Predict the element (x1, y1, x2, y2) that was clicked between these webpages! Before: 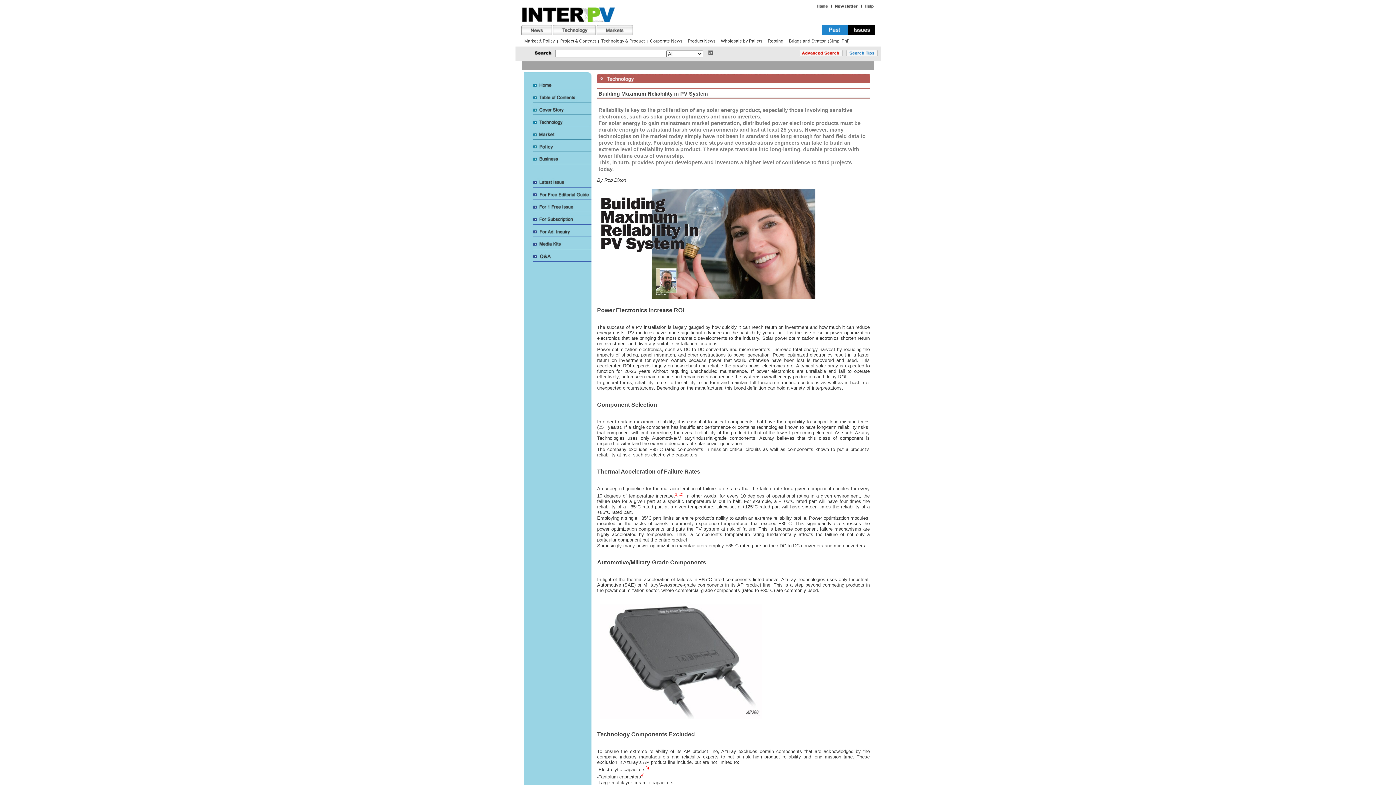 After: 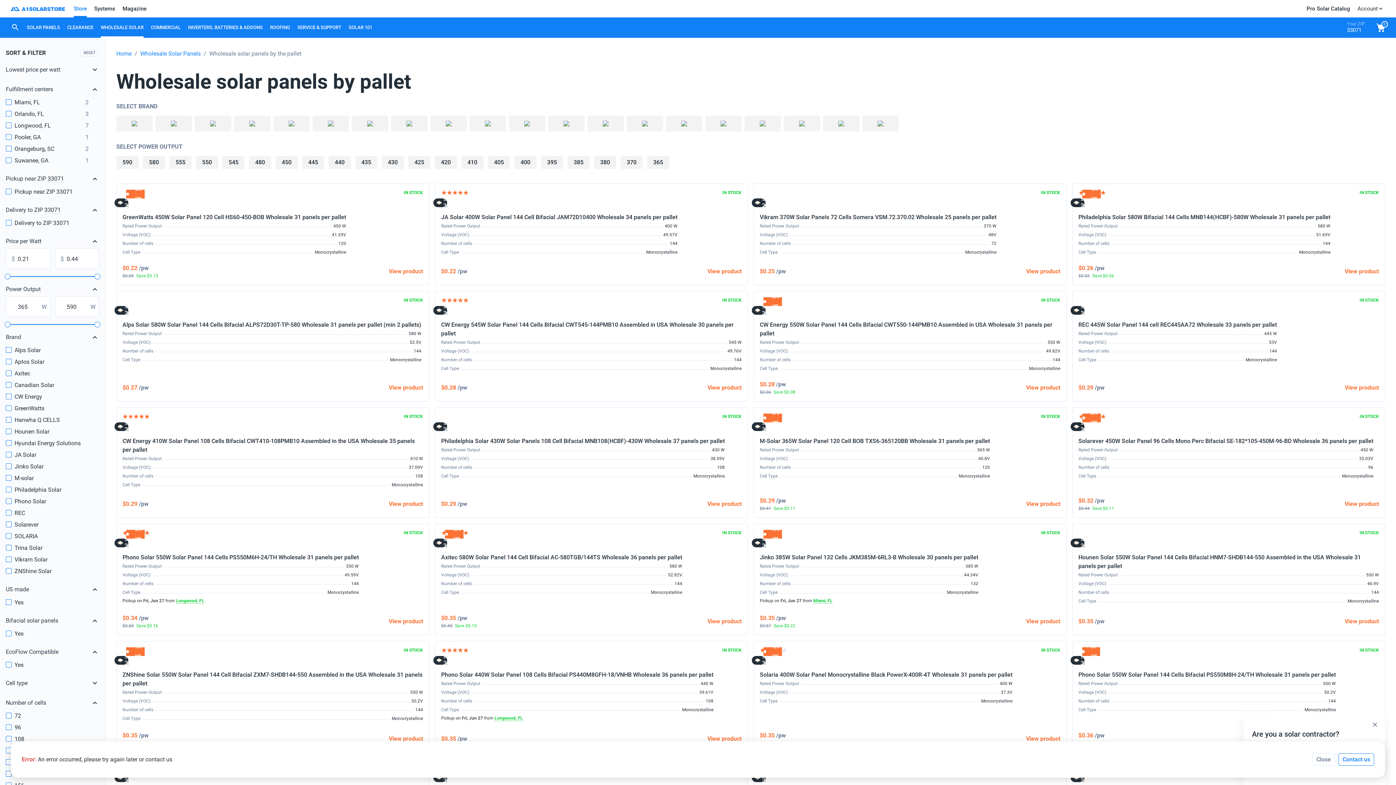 Action: label: Wholesale by Pallets bbox: (721, 38, 762, 43)